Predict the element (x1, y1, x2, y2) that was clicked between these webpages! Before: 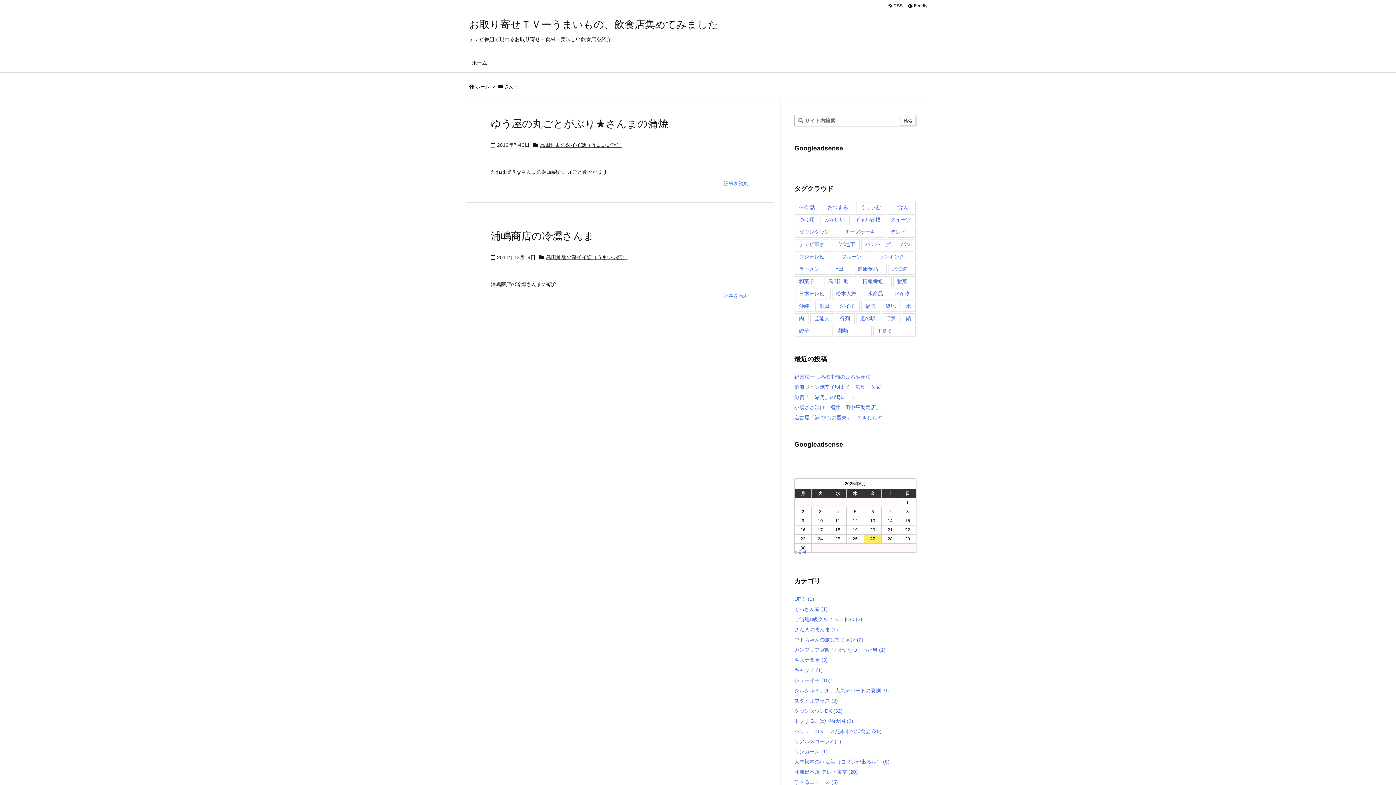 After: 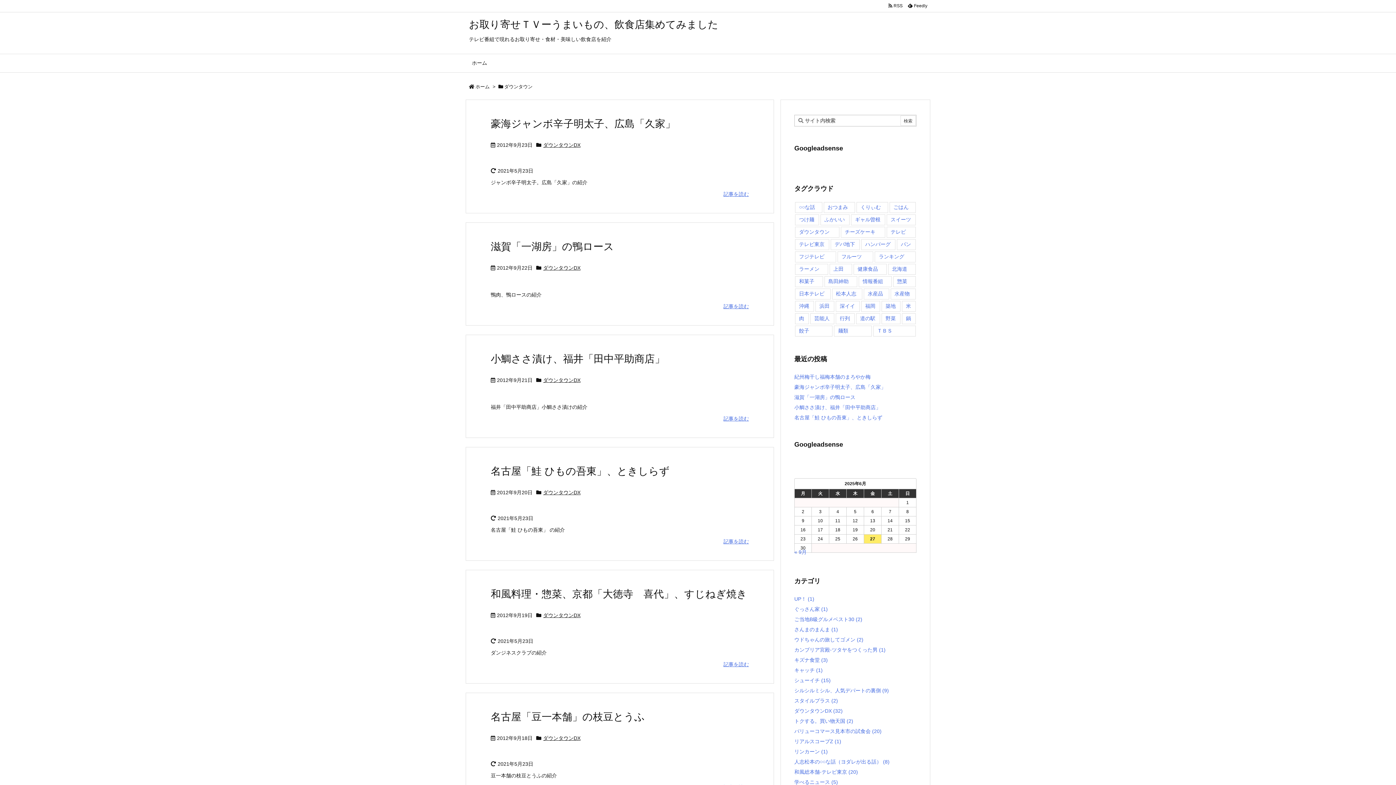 Action: label: ダウンタウン (25個の項目) bbox: (795, 226, 839, 237)